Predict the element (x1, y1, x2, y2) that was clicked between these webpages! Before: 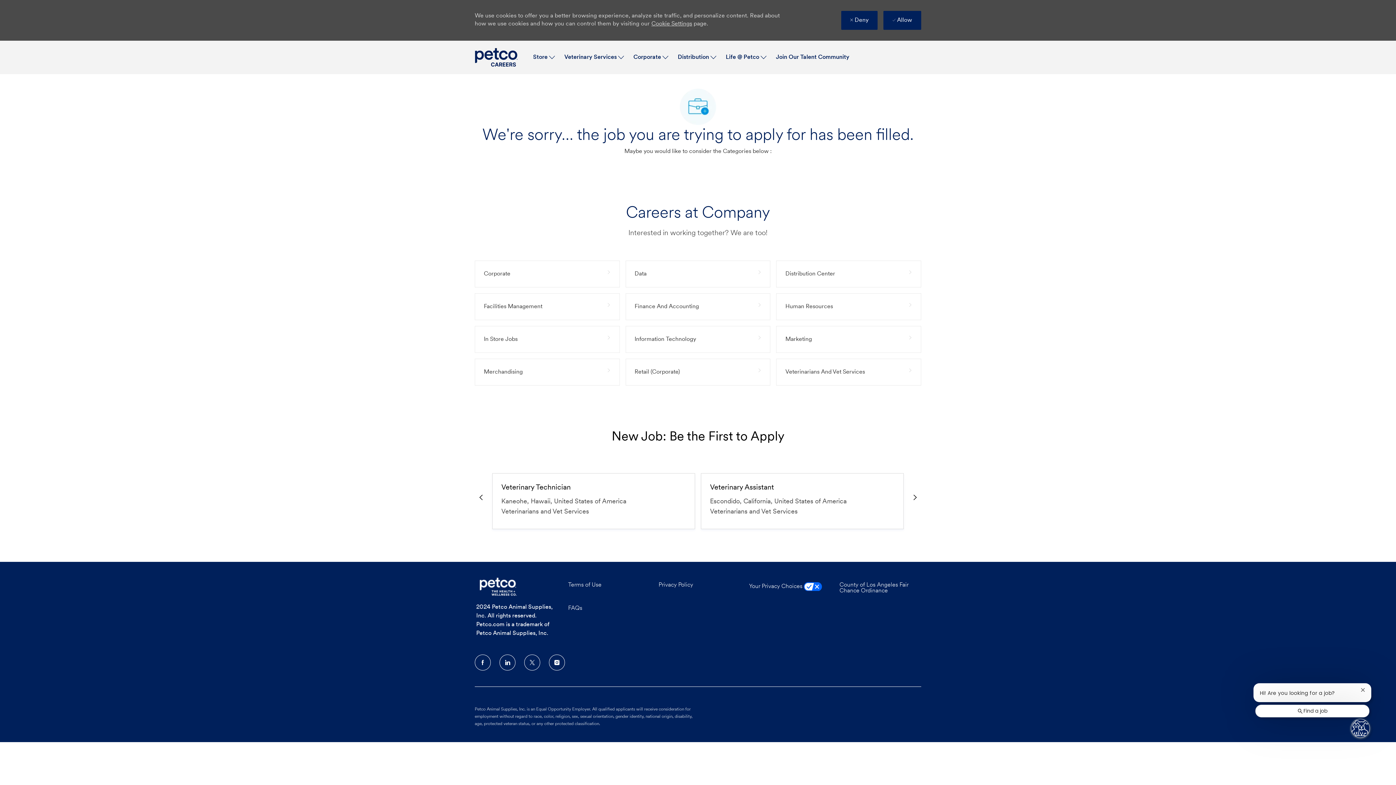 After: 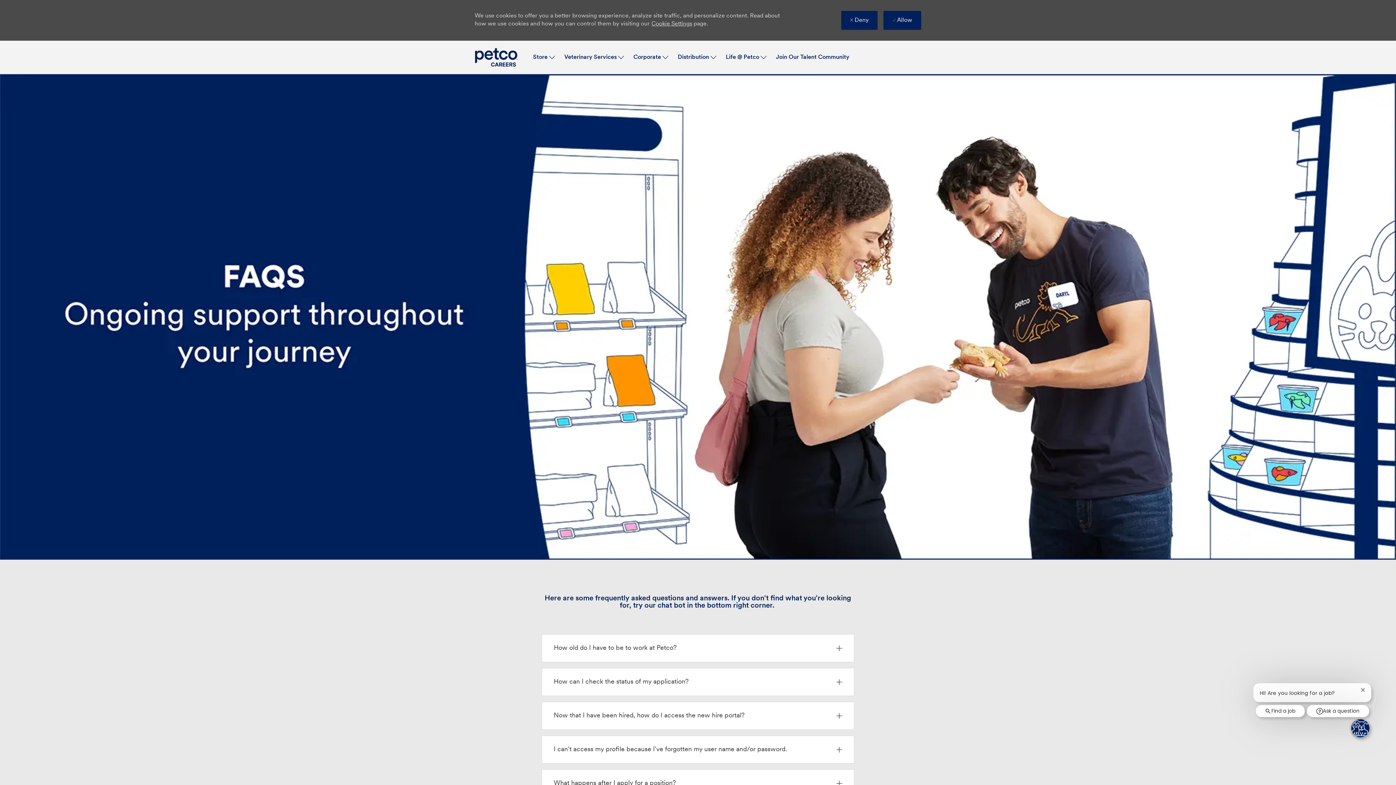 Action: label: FAQs bbox: (568, 775, 582, 781)